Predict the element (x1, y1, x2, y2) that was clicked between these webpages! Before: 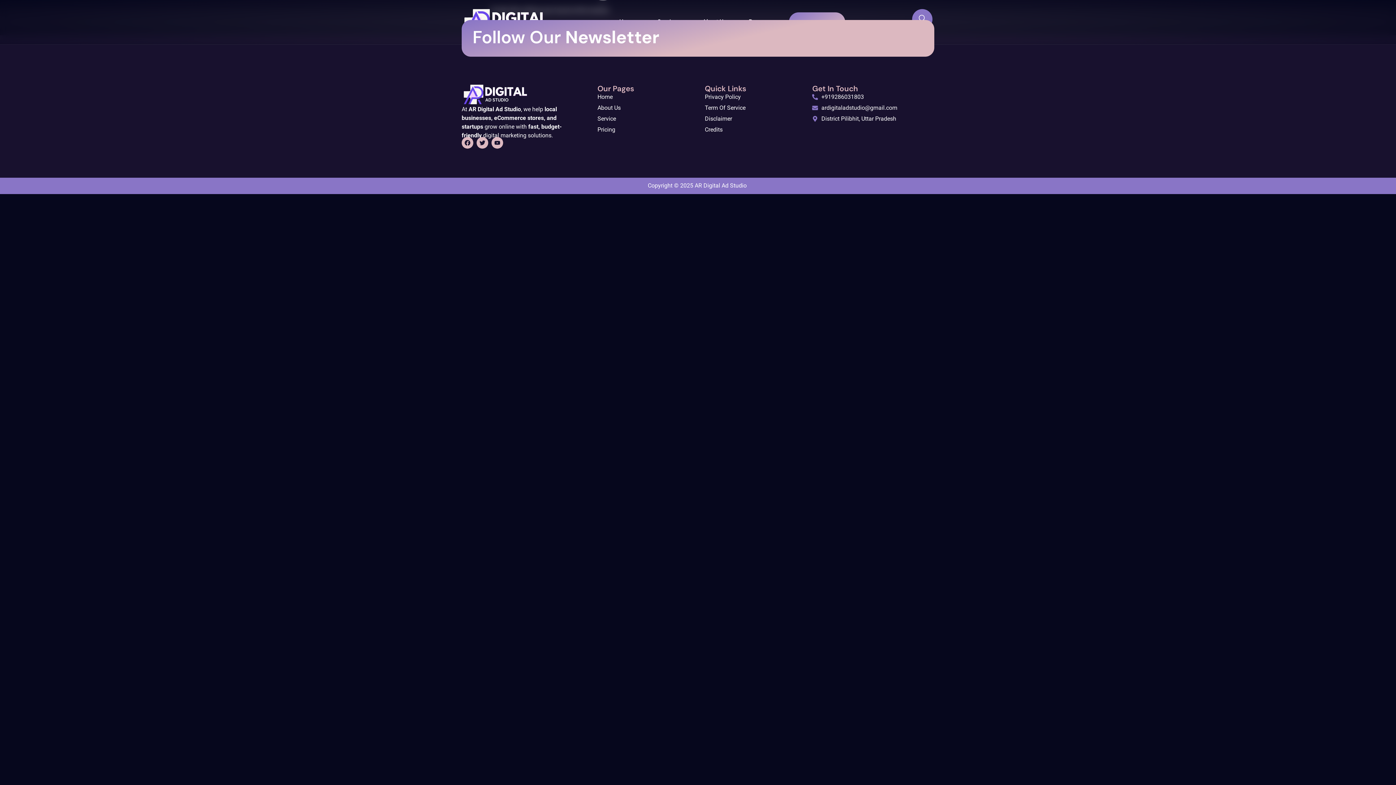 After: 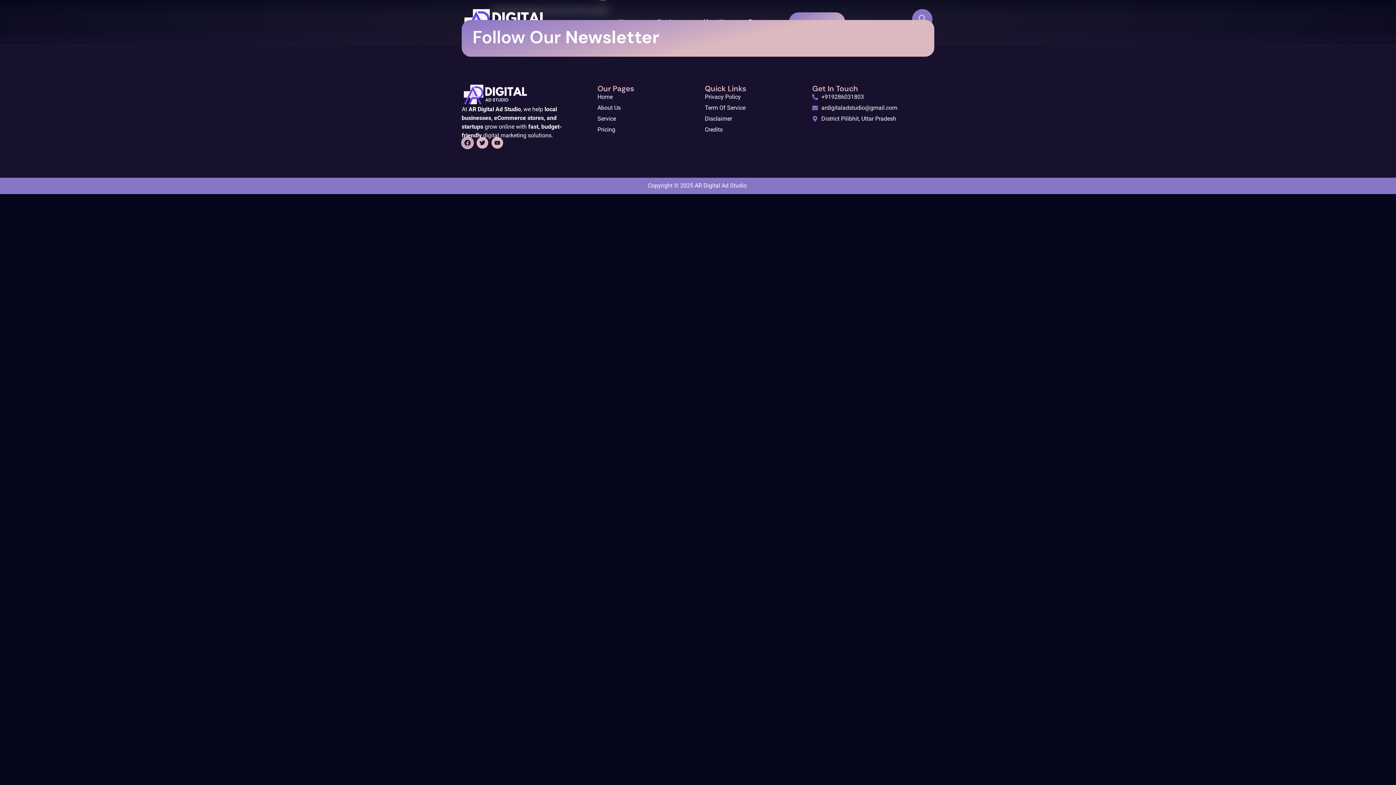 Action: bbox: (461, 137, 473, 148) label: Facebook